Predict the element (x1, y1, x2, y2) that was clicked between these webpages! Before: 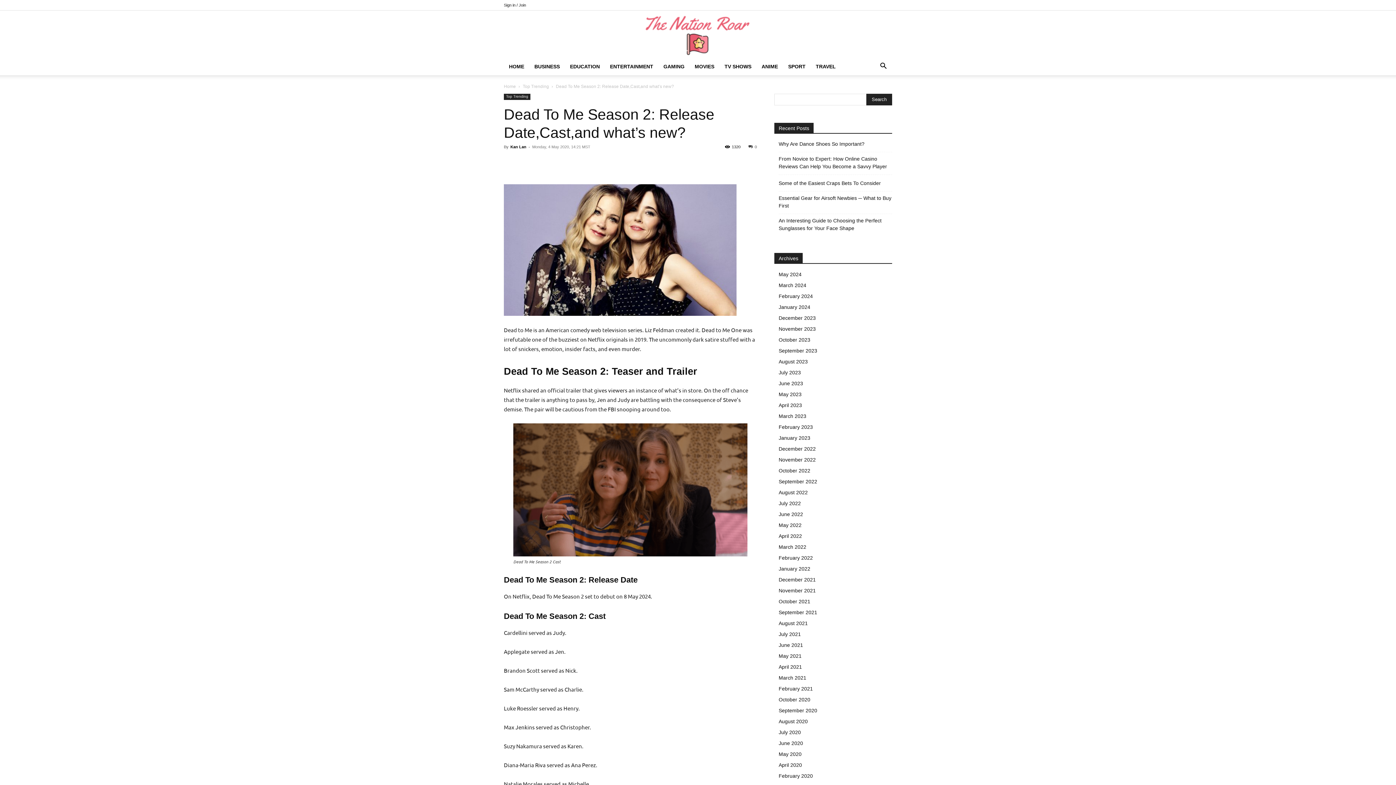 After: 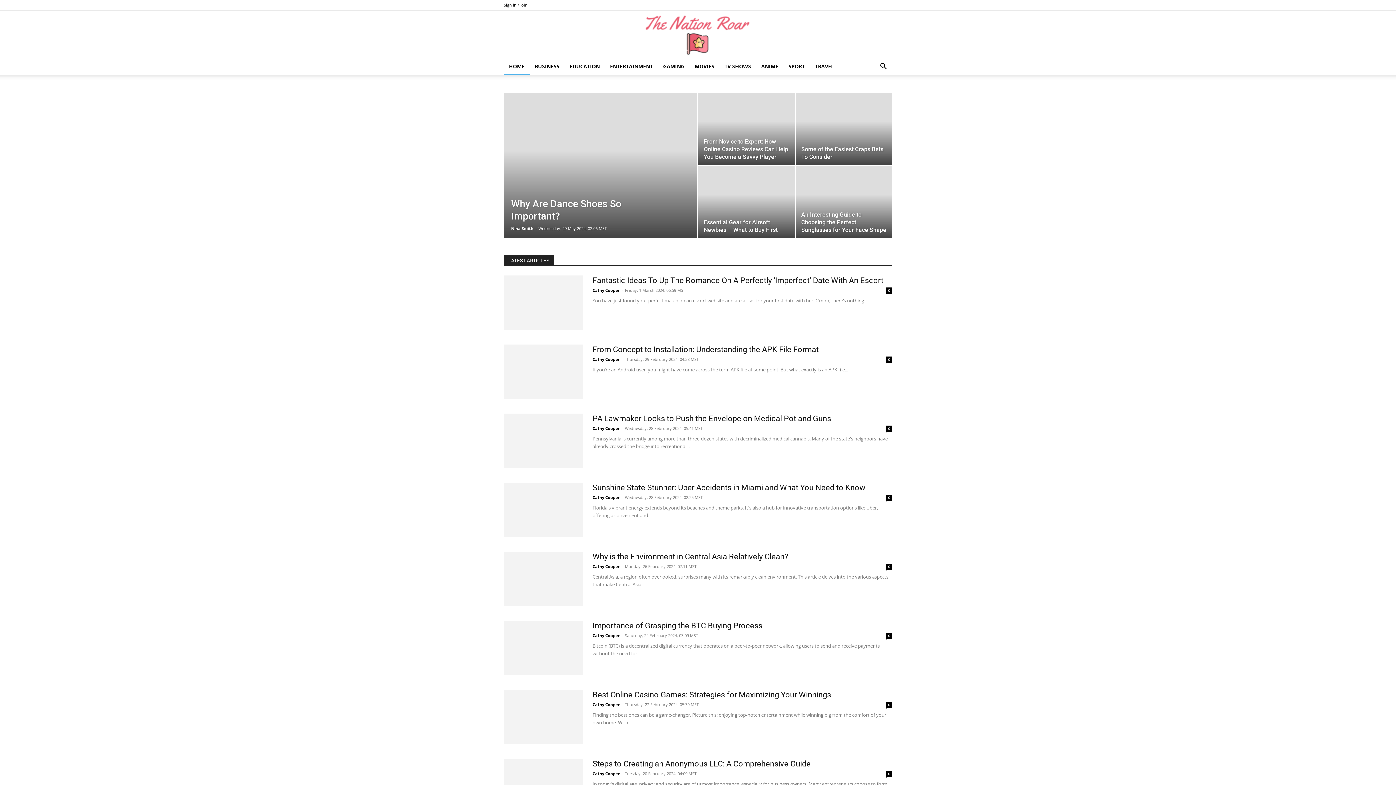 Action: label: Home bbox: (504, 84, 516, 89)